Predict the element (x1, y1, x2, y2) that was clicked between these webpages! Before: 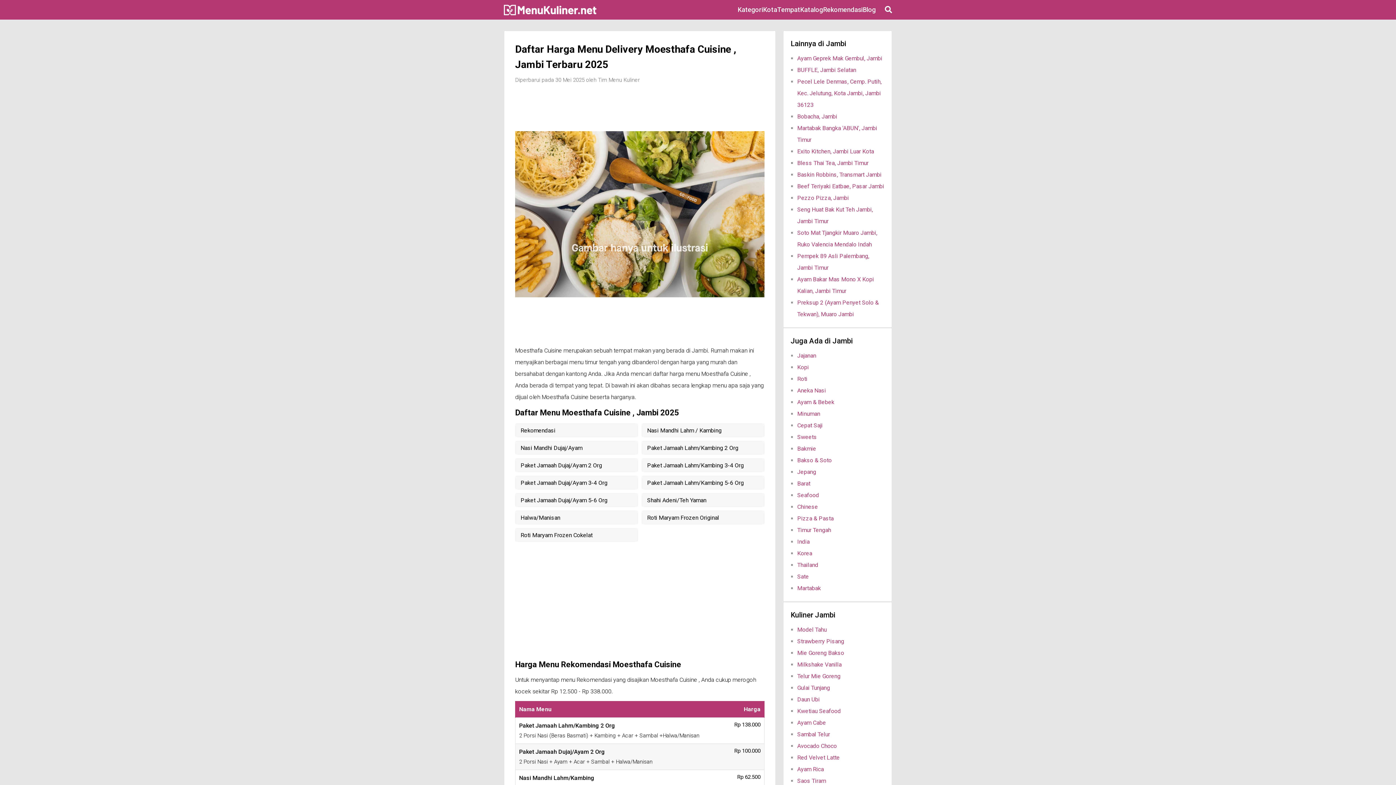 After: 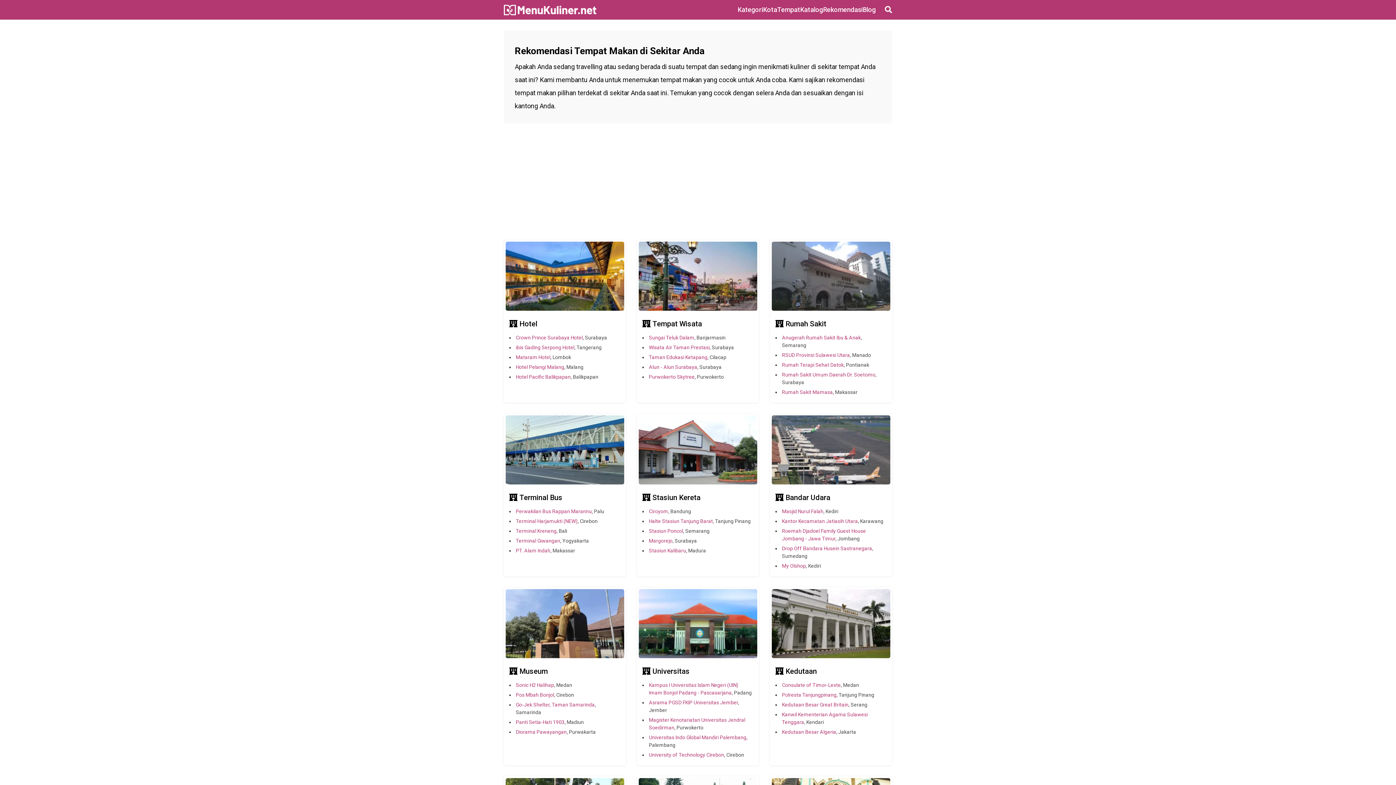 Action: label: Tempat bbox: (777, 4, 800, 14)